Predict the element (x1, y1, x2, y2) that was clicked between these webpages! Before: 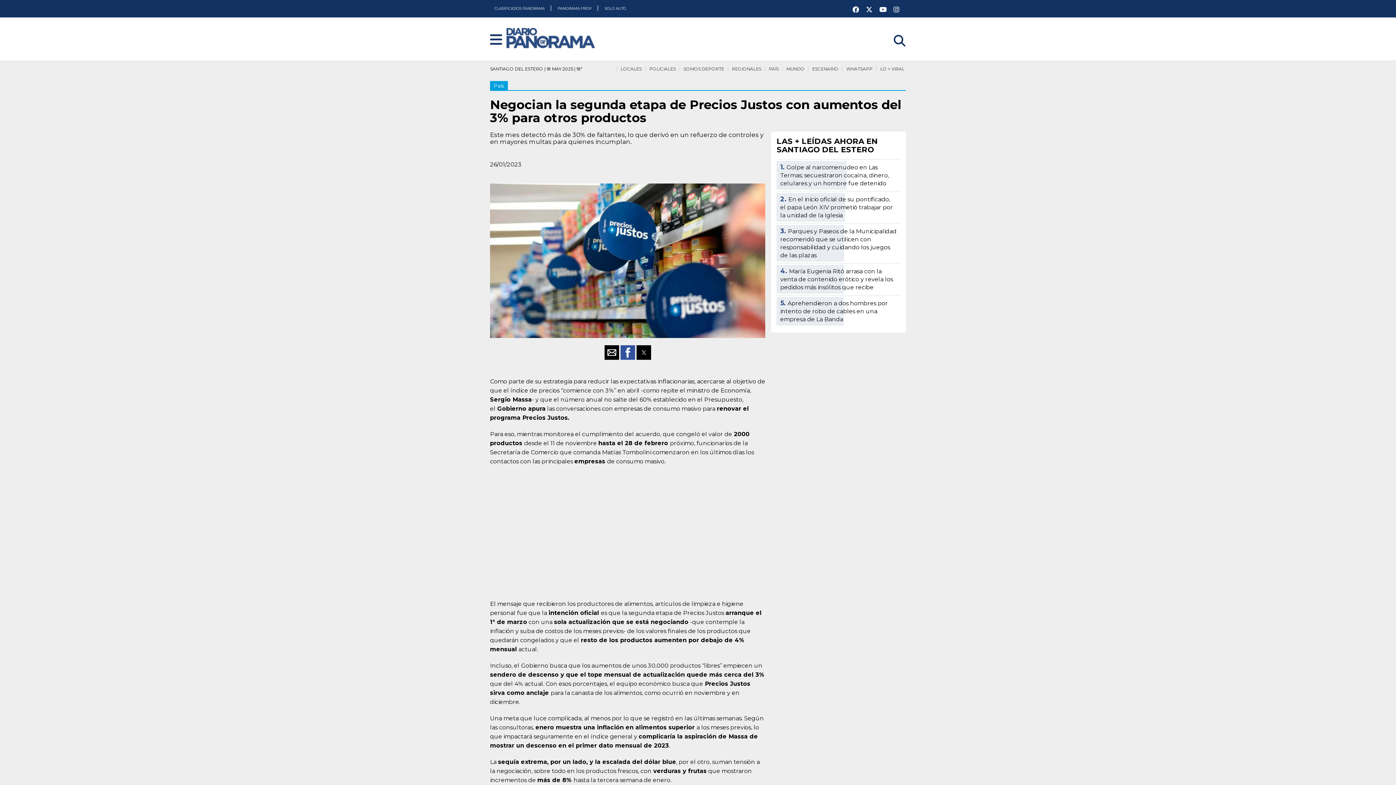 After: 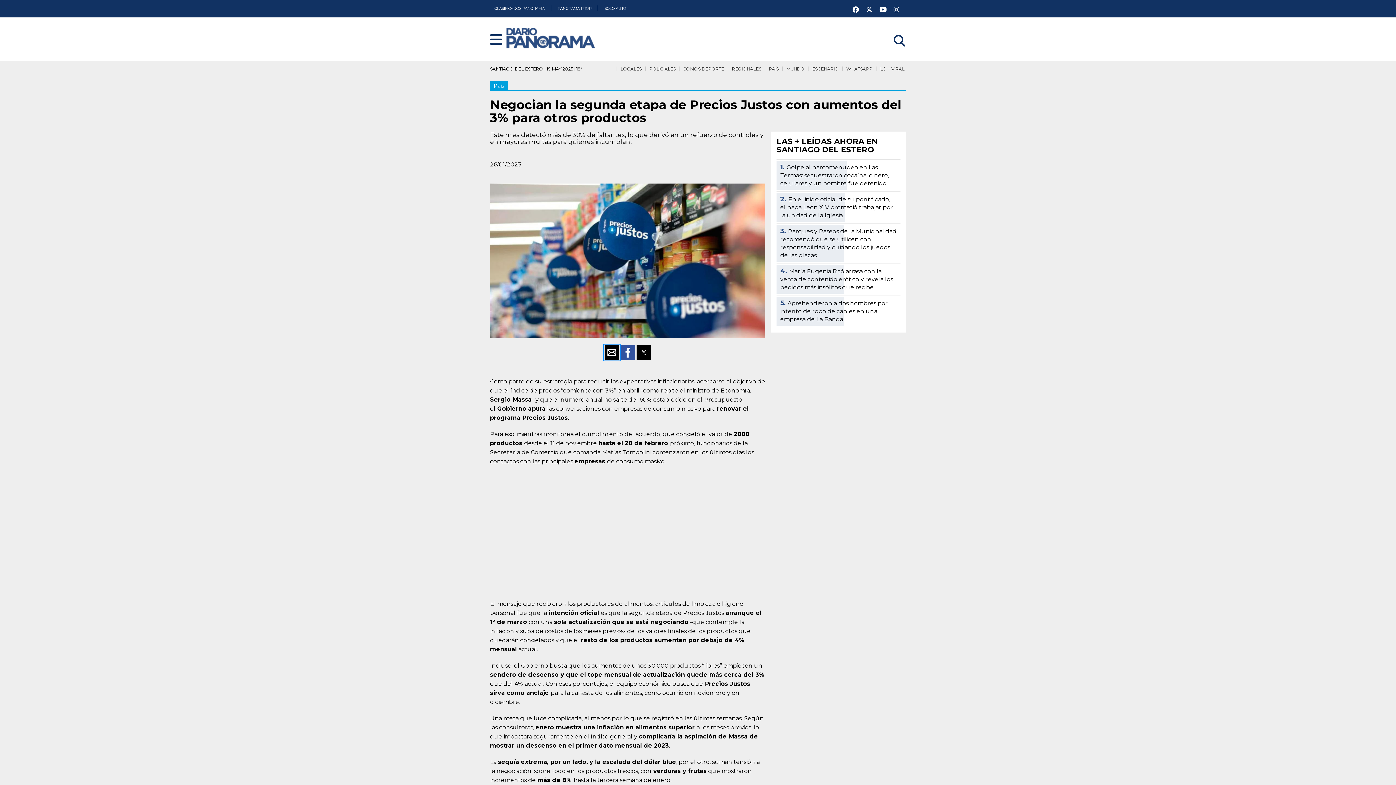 Action: bbox: (604, 345, 619, 360) label: Share by email